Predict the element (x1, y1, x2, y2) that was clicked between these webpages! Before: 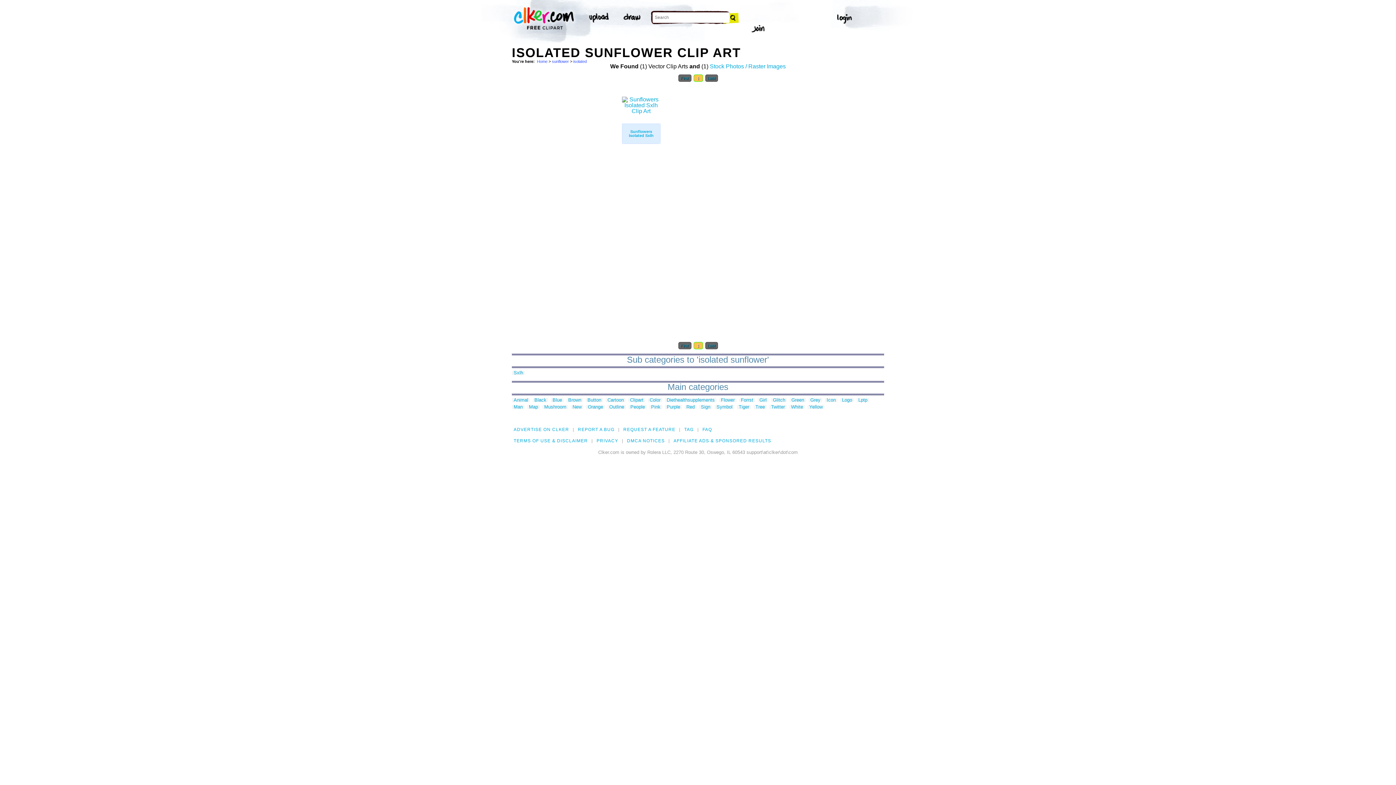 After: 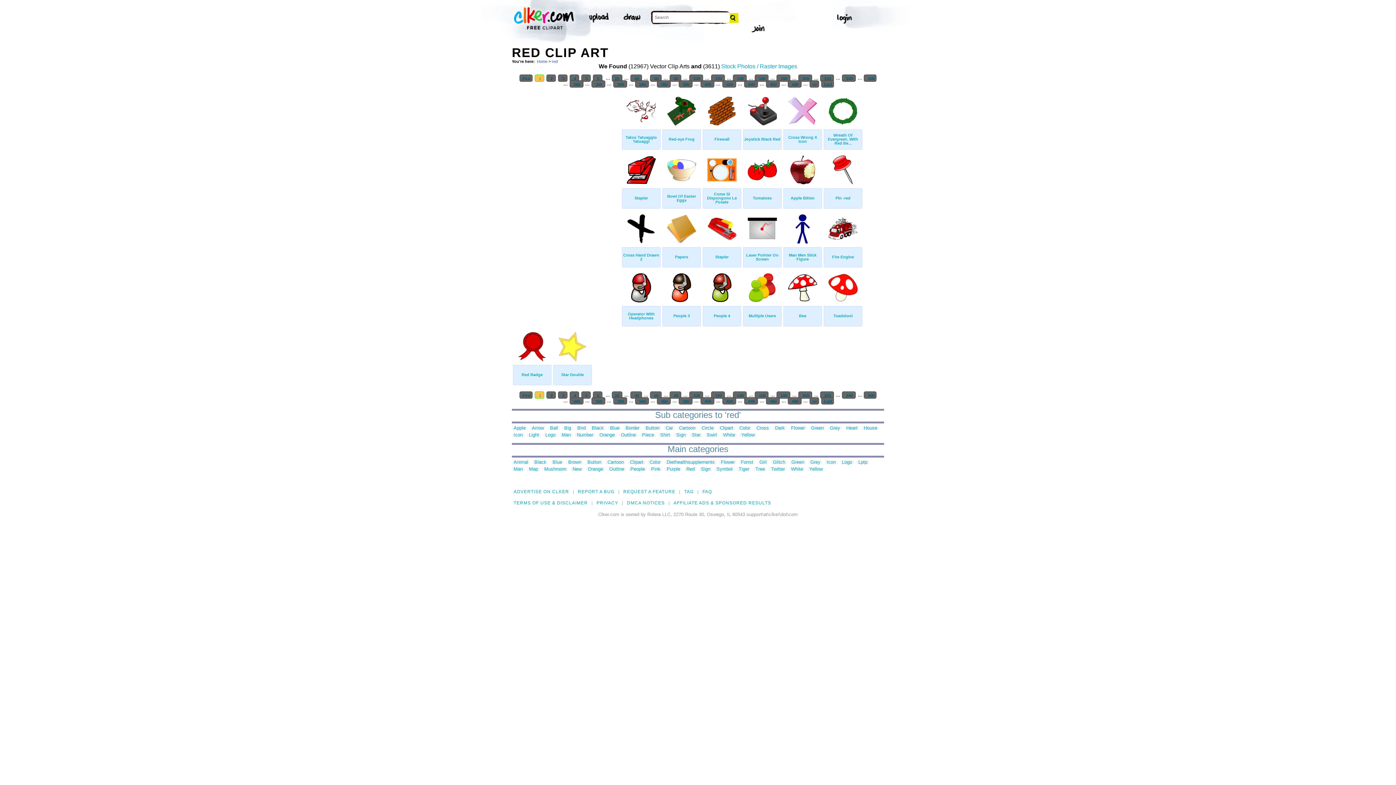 Action: label: Red bbox: (684, 405, 696, 409)